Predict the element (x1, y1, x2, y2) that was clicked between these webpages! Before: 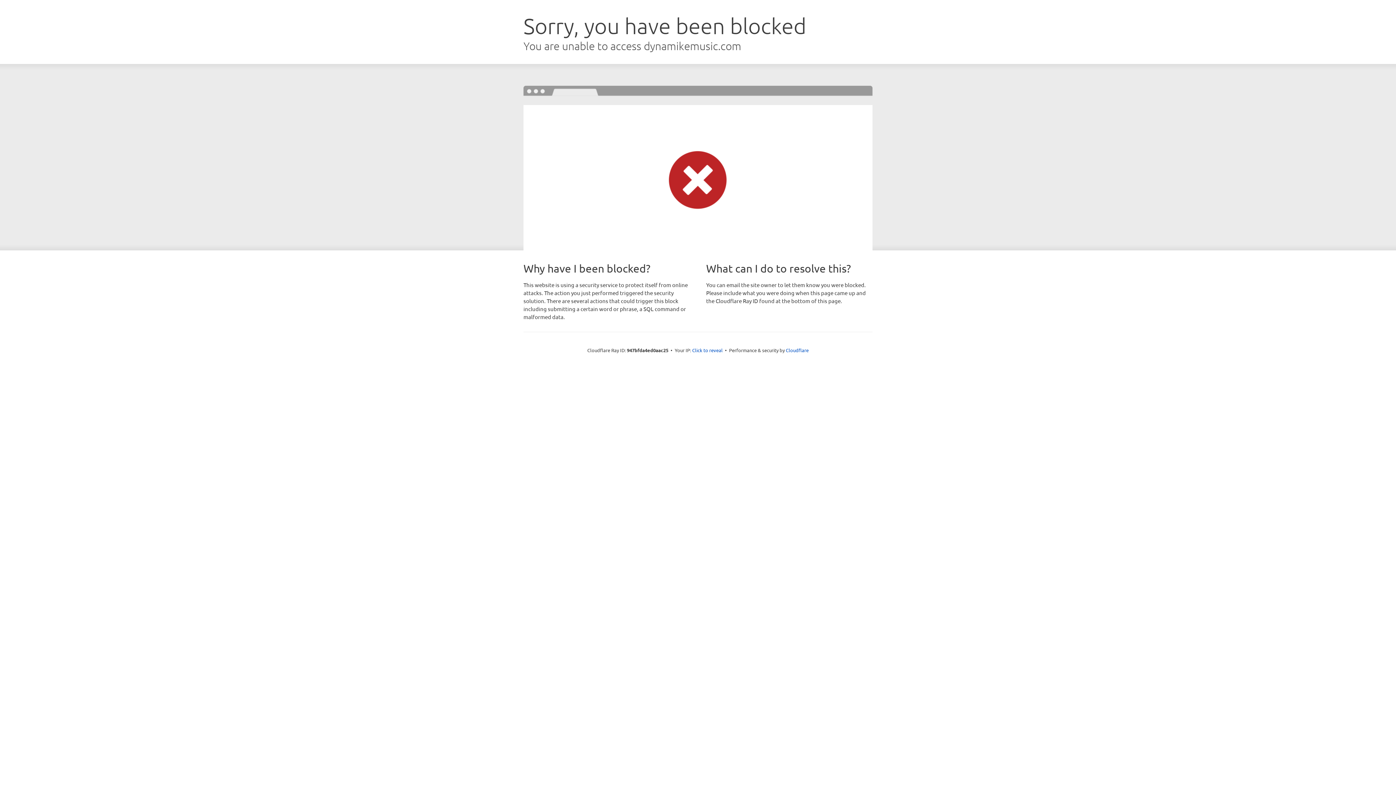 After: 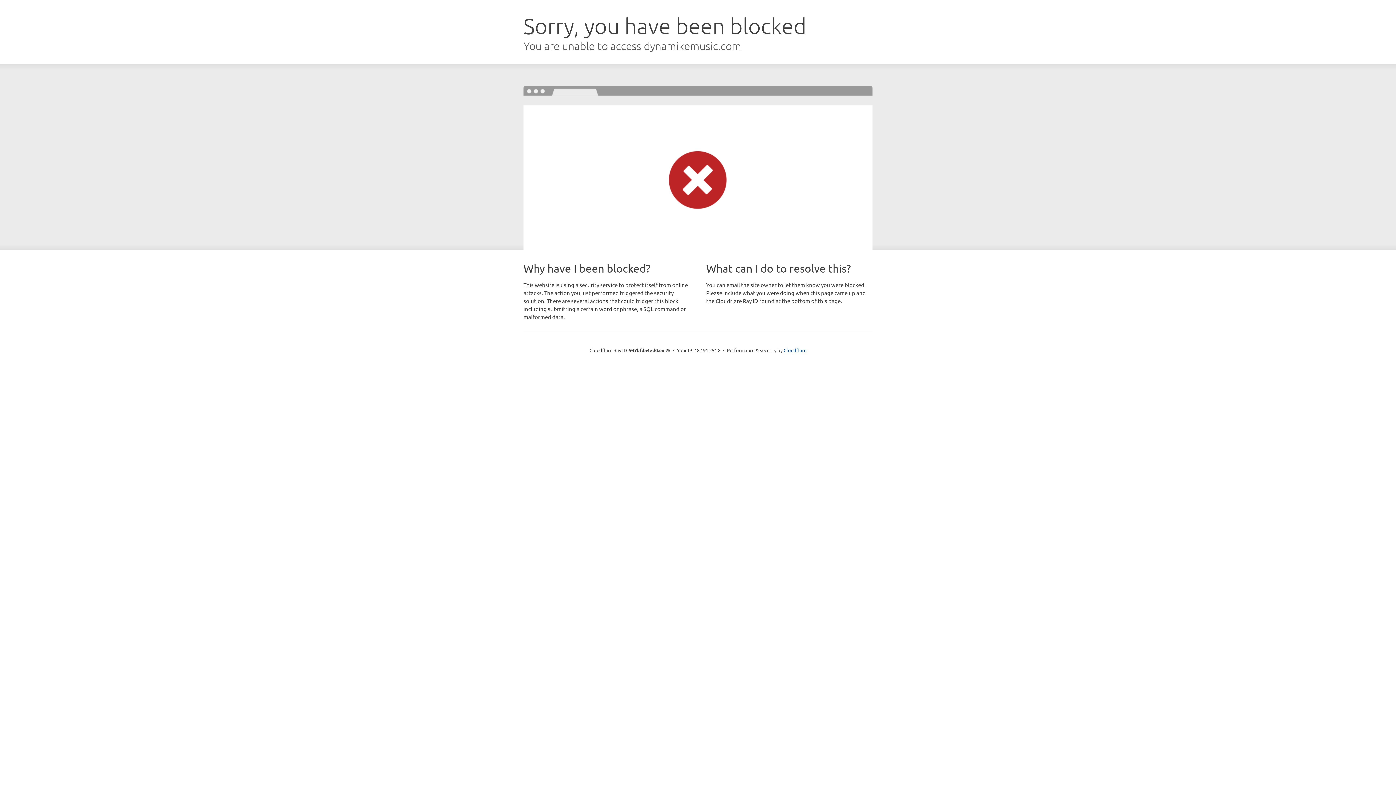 Action: bbox: (692, 346, 722, 353) label: Click to reveal